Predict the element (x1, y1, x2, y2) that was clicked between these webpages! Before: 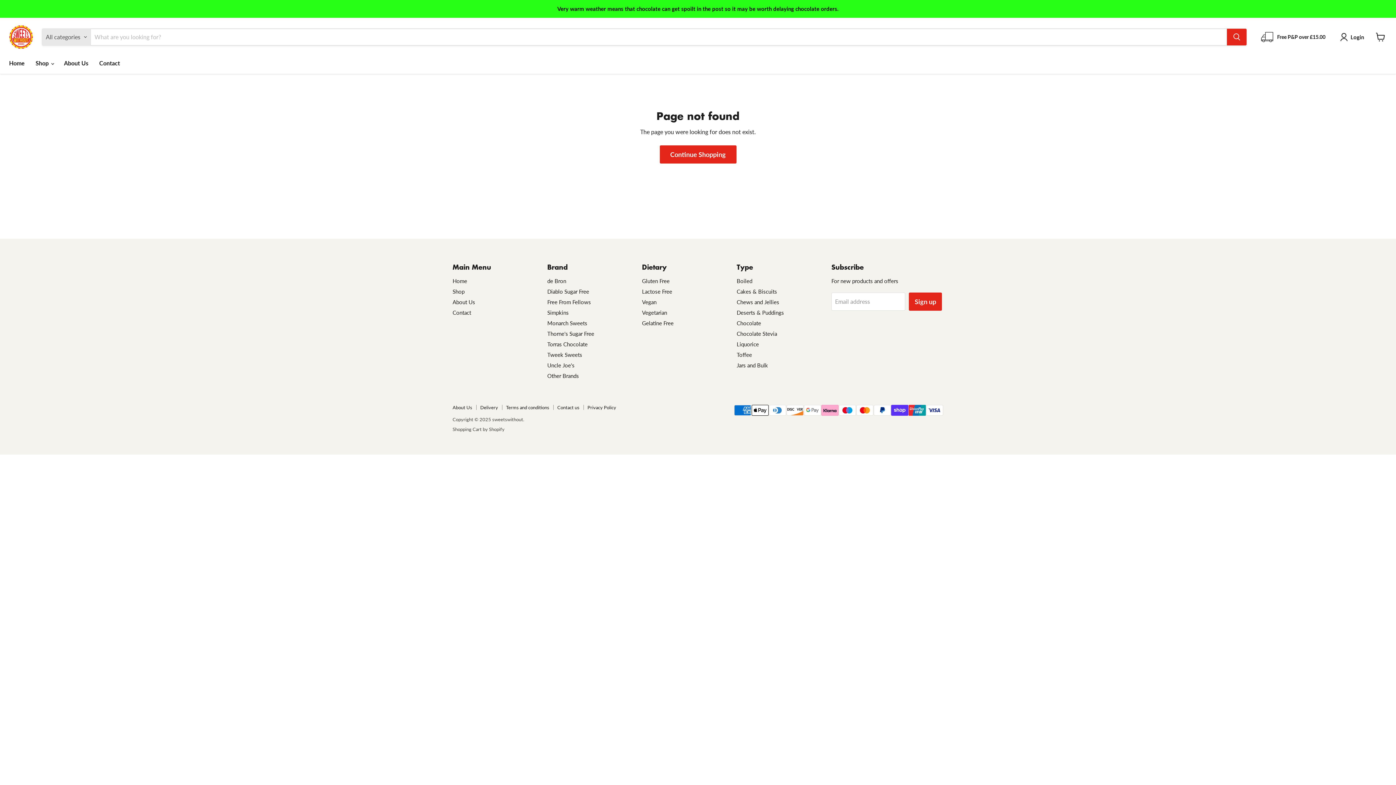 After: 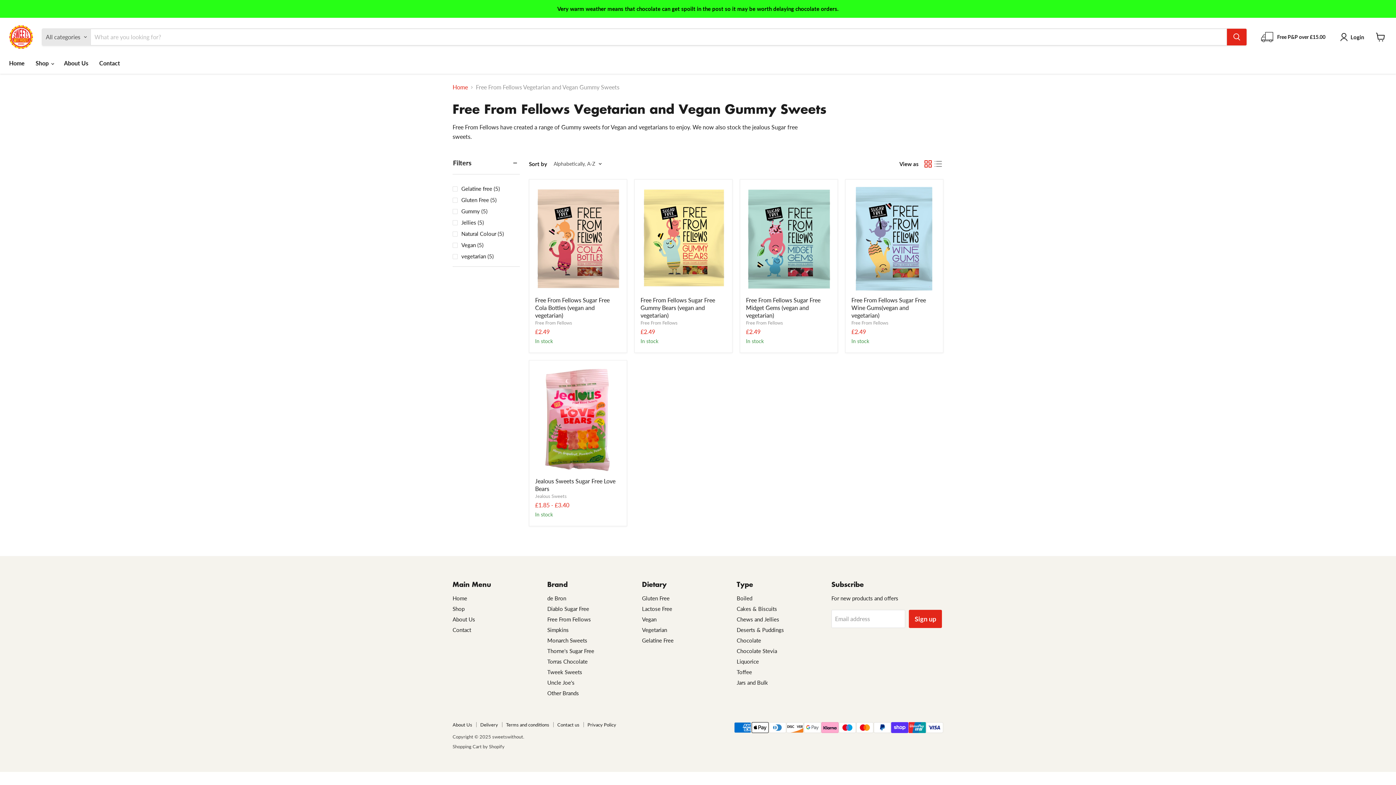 Action: bbox: (547, 298, 591, 305) label: Free From Fellows